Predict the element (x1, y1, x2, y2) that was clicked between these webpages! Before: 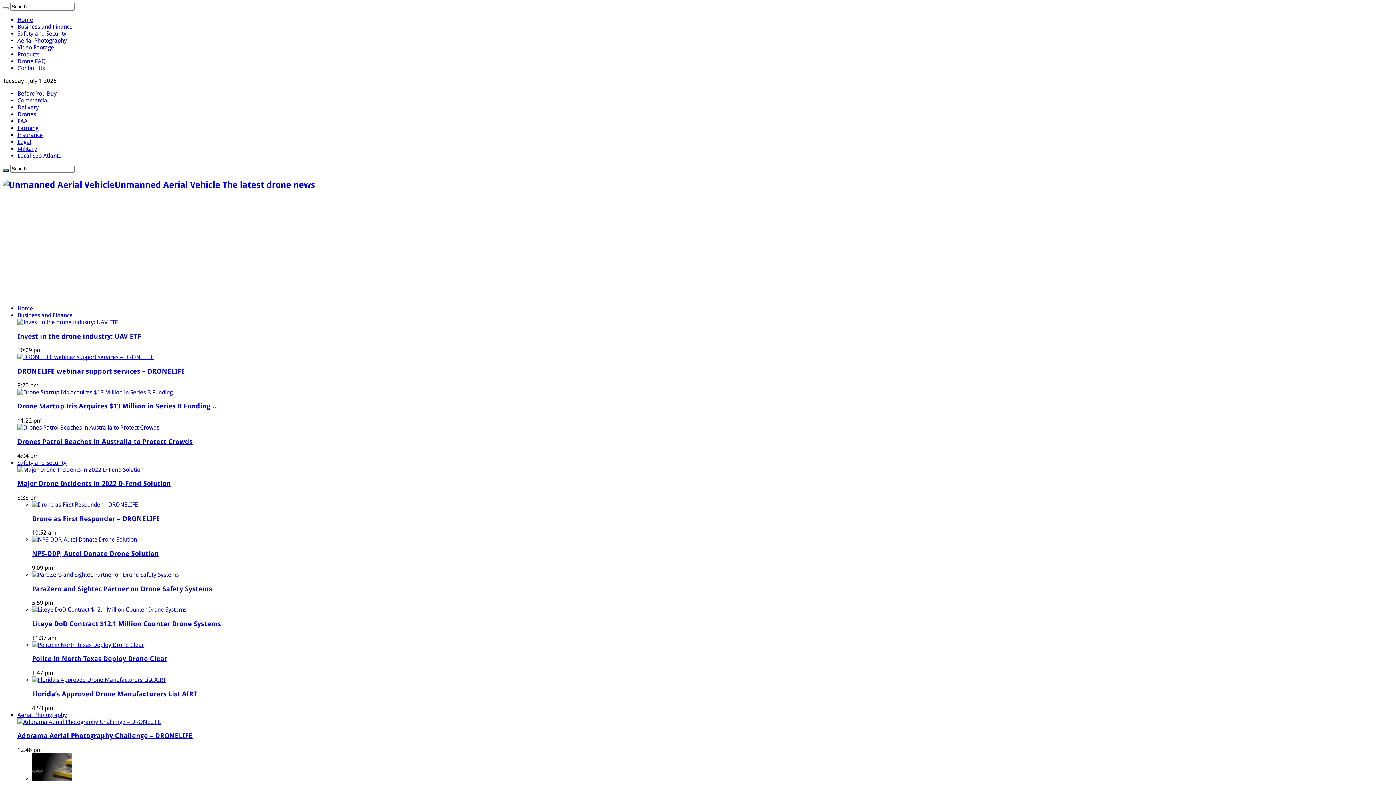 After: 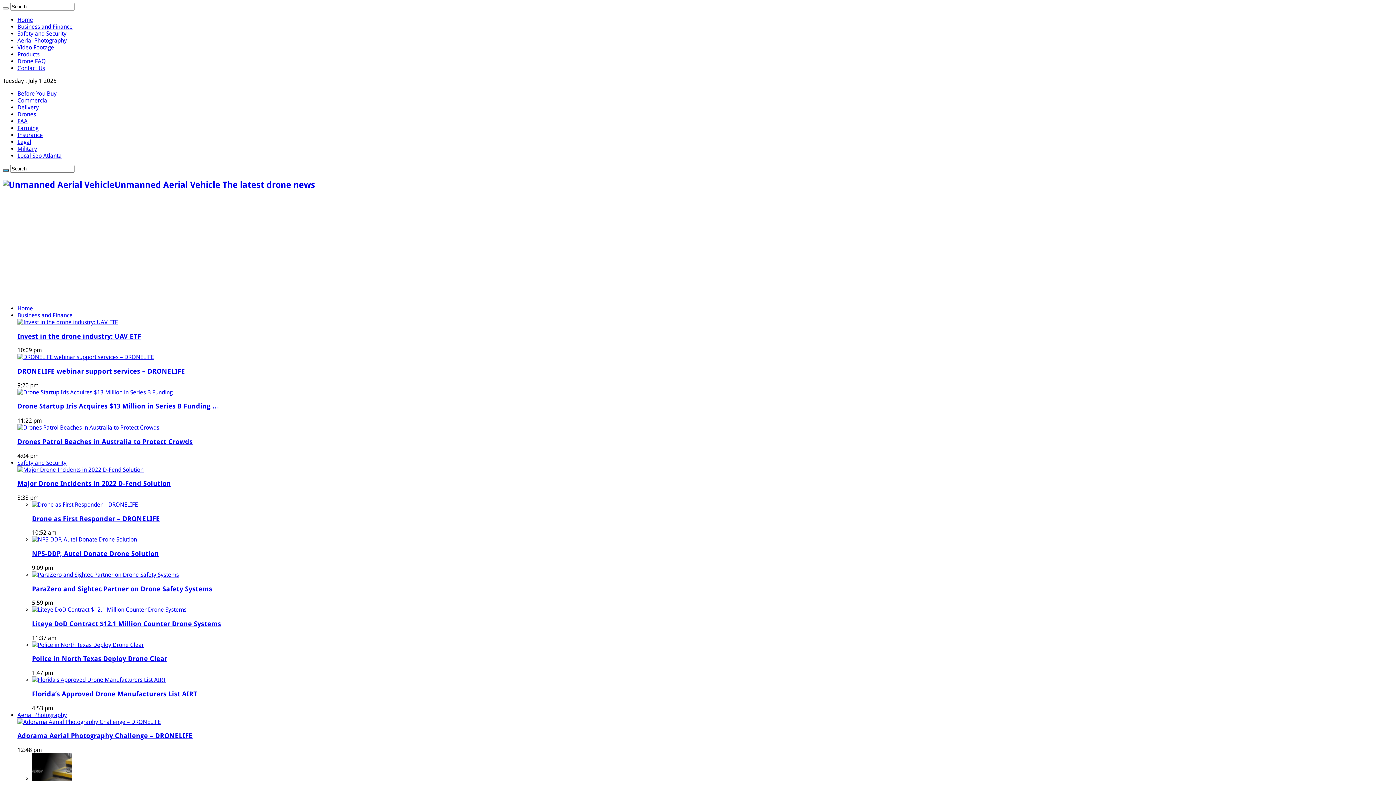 Action: bbox: (17, 117, 27, 124) label: FAA